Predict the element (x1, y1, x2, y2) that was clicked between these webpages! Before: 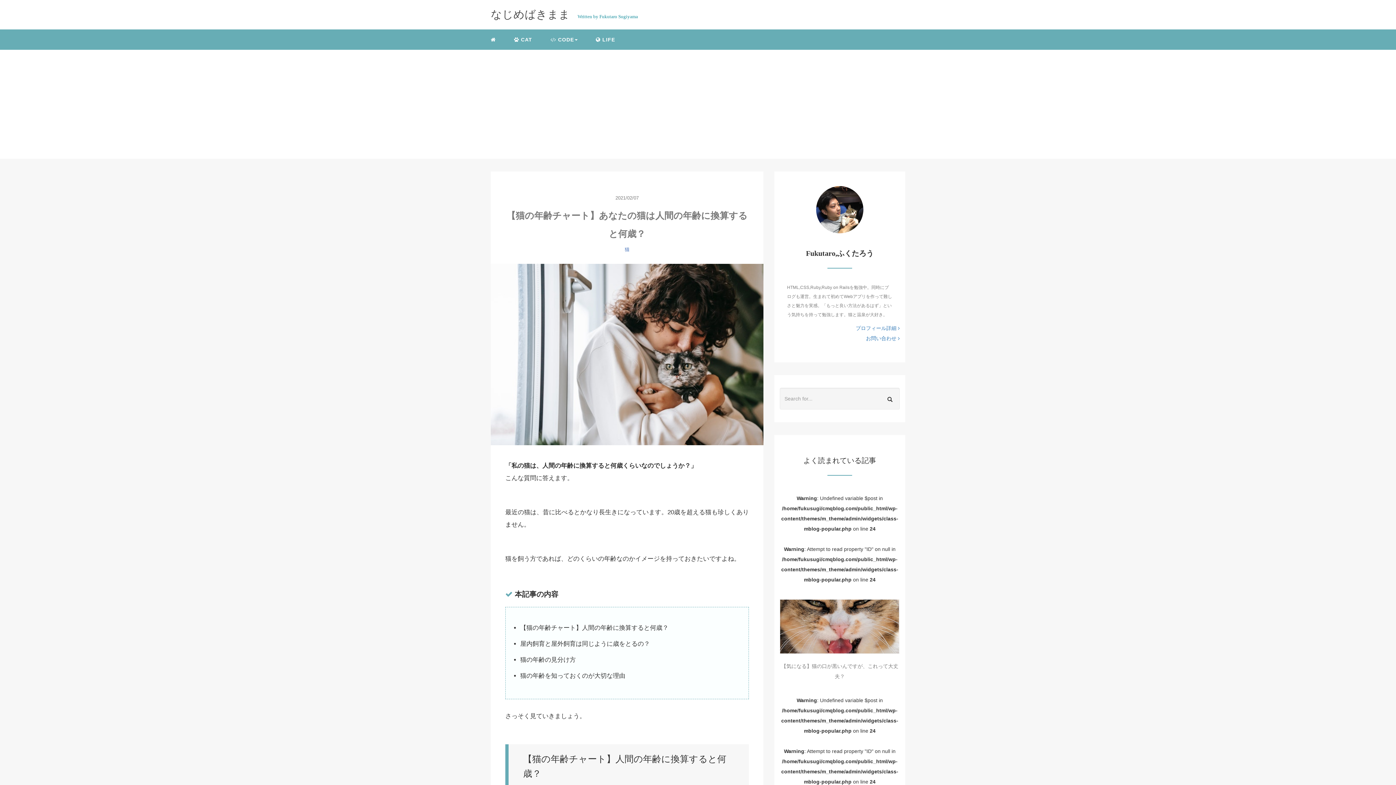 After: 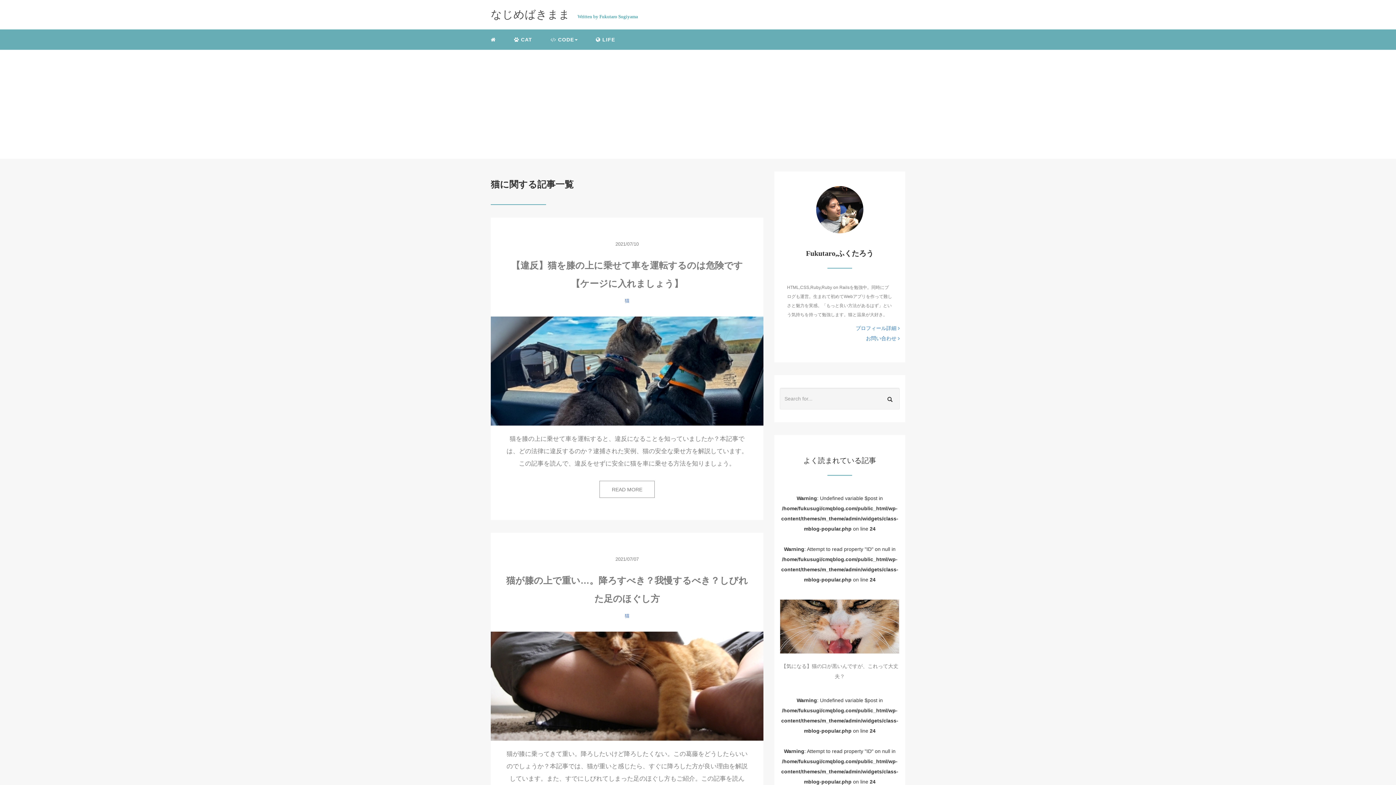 Action: bbox: (508, 30, 537, 48) label:  CAT